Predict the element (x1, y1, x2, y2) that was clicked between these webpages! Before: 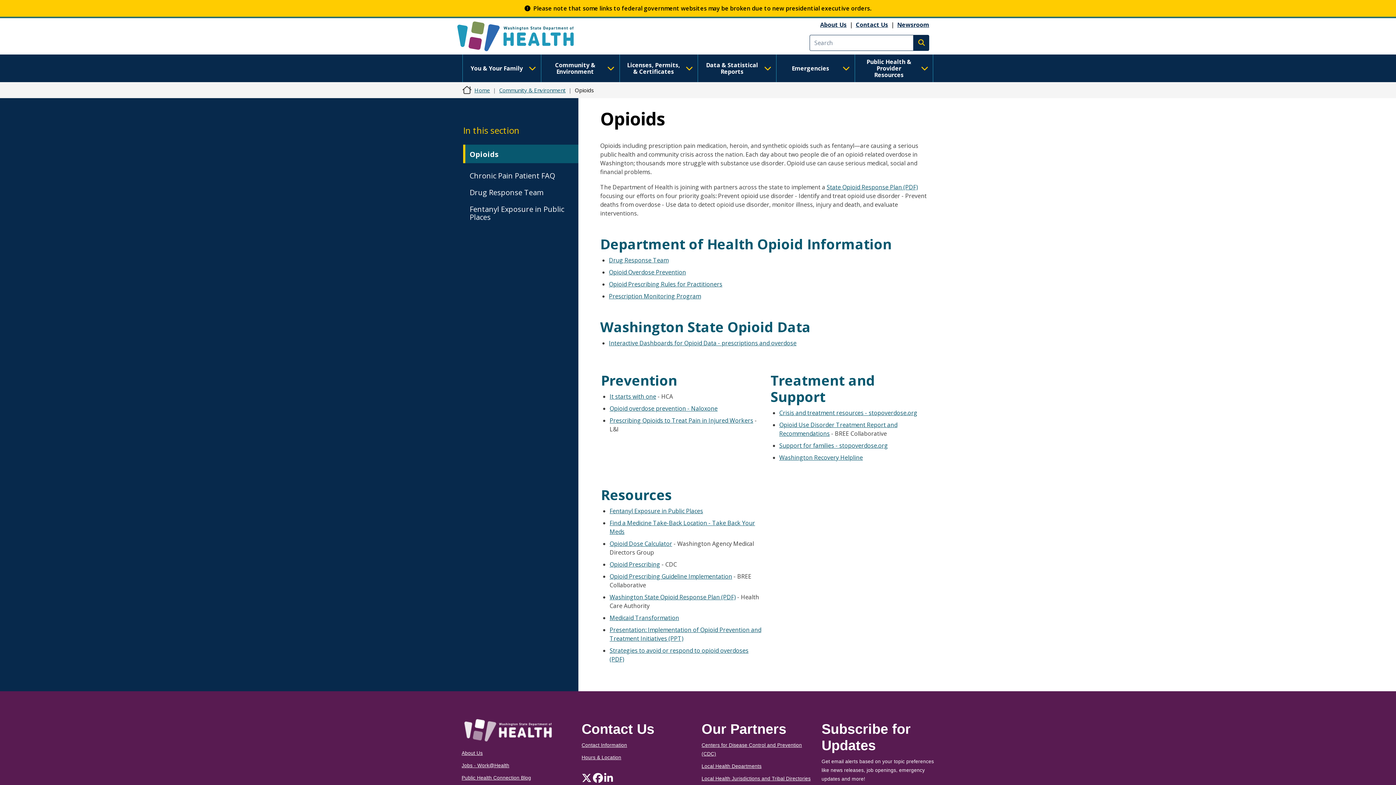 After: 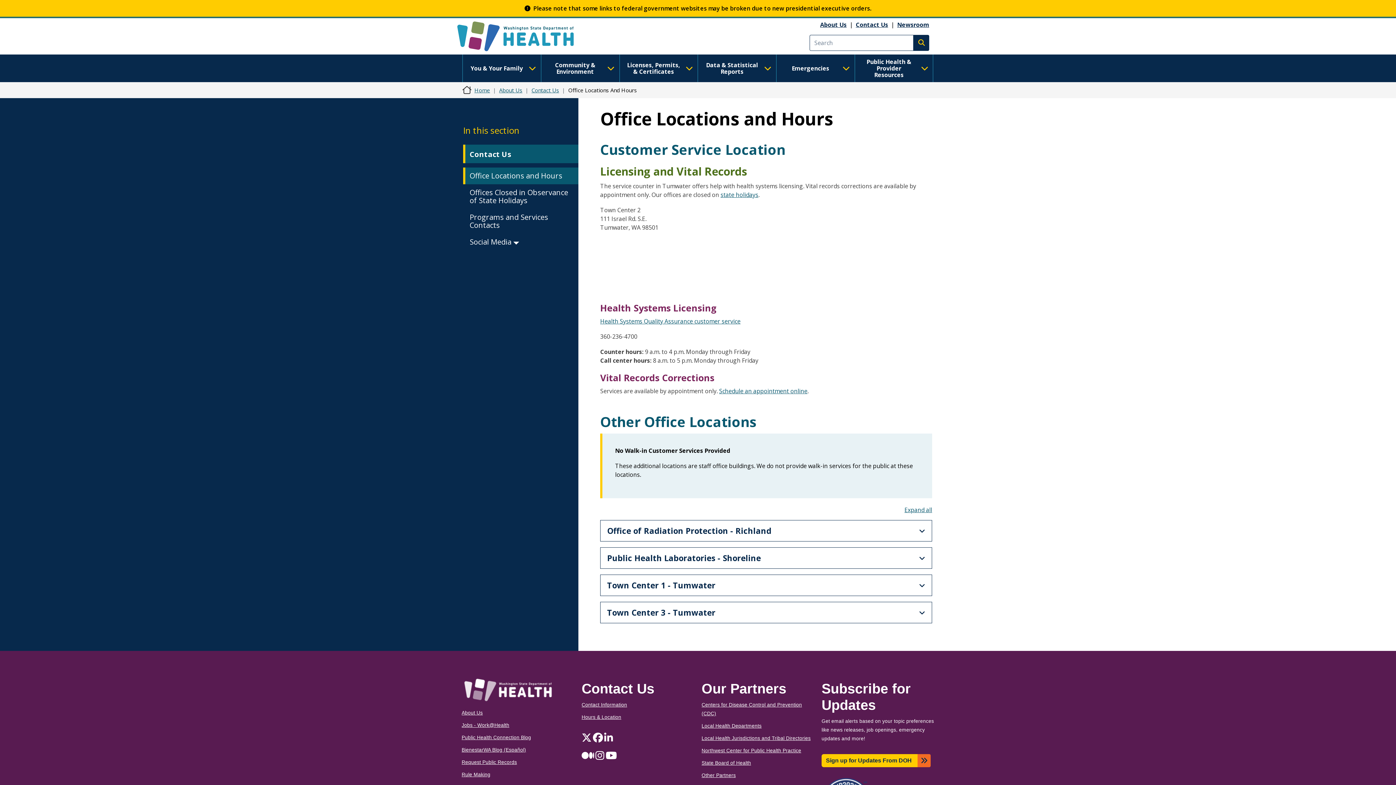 Action: bbox: (581, 755, 621, 760) label: Hours & Location